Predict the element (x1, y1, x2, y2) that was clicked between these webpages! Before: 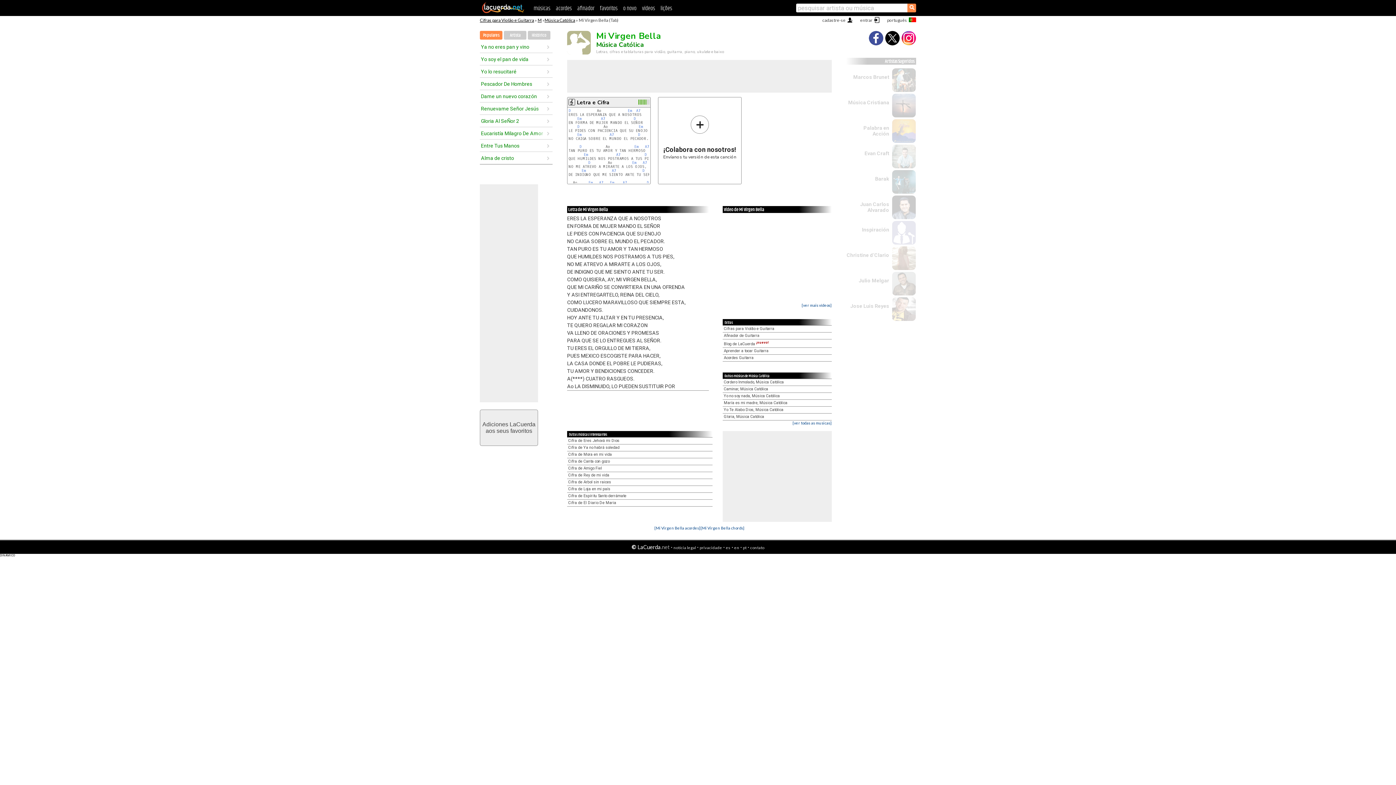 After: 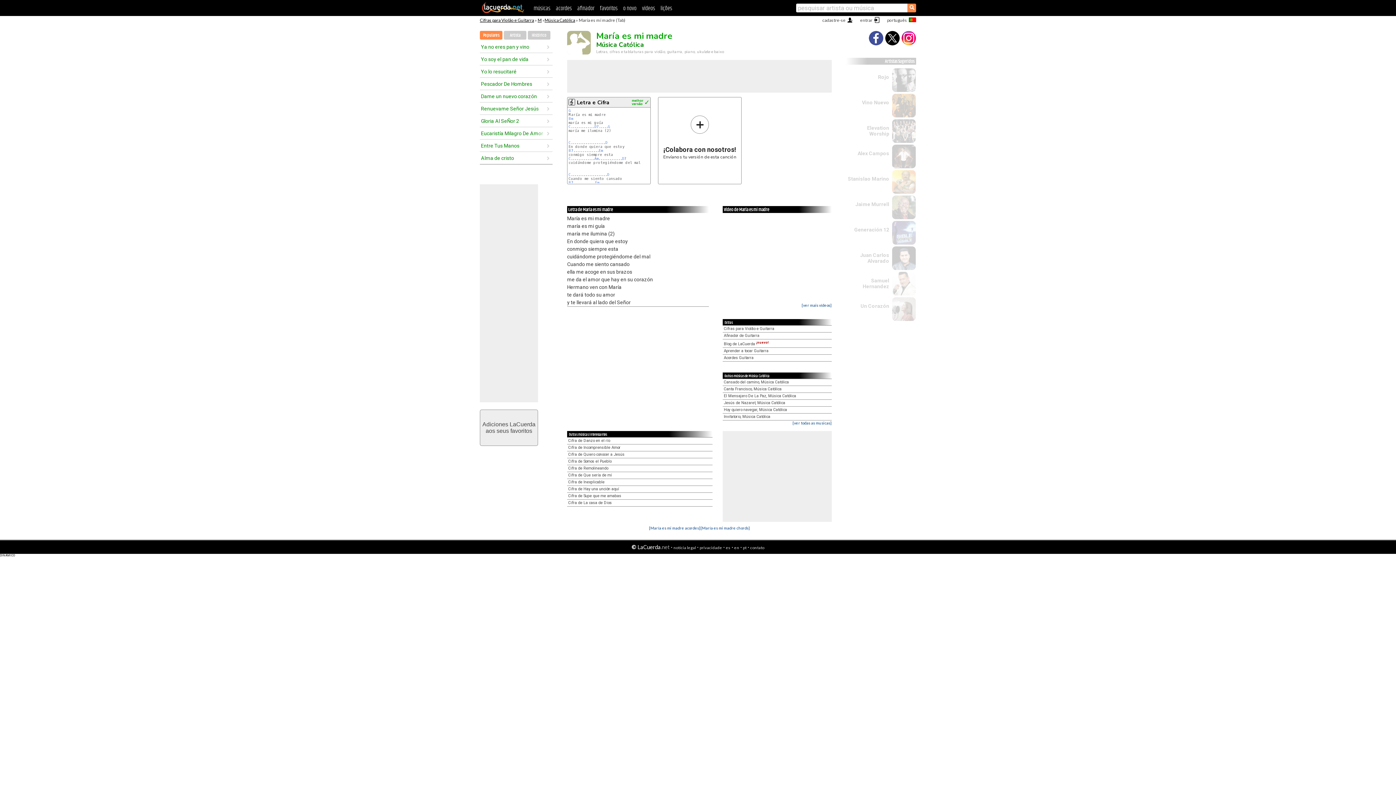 Action: bbox: (724, 400, 787, 405) label: María es mi madre, Música Católica